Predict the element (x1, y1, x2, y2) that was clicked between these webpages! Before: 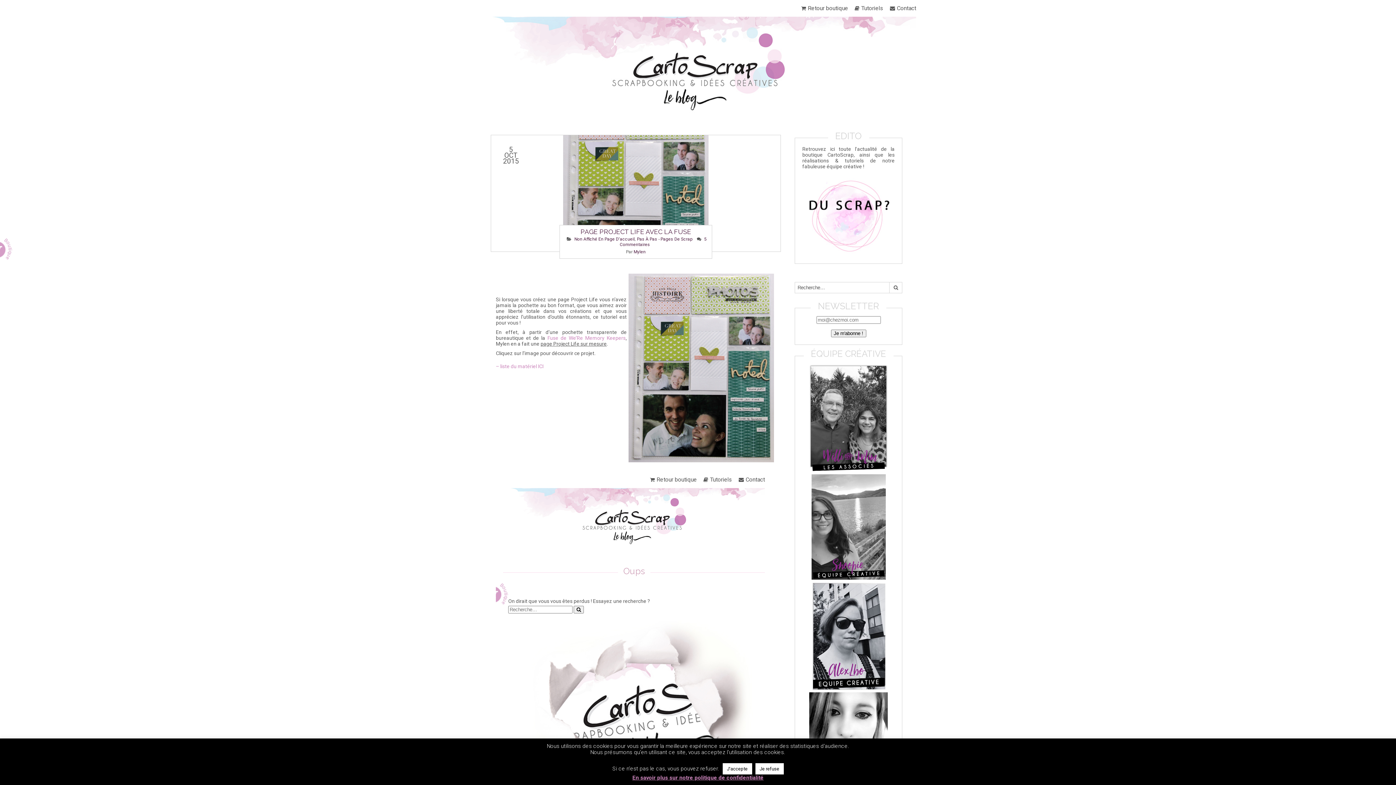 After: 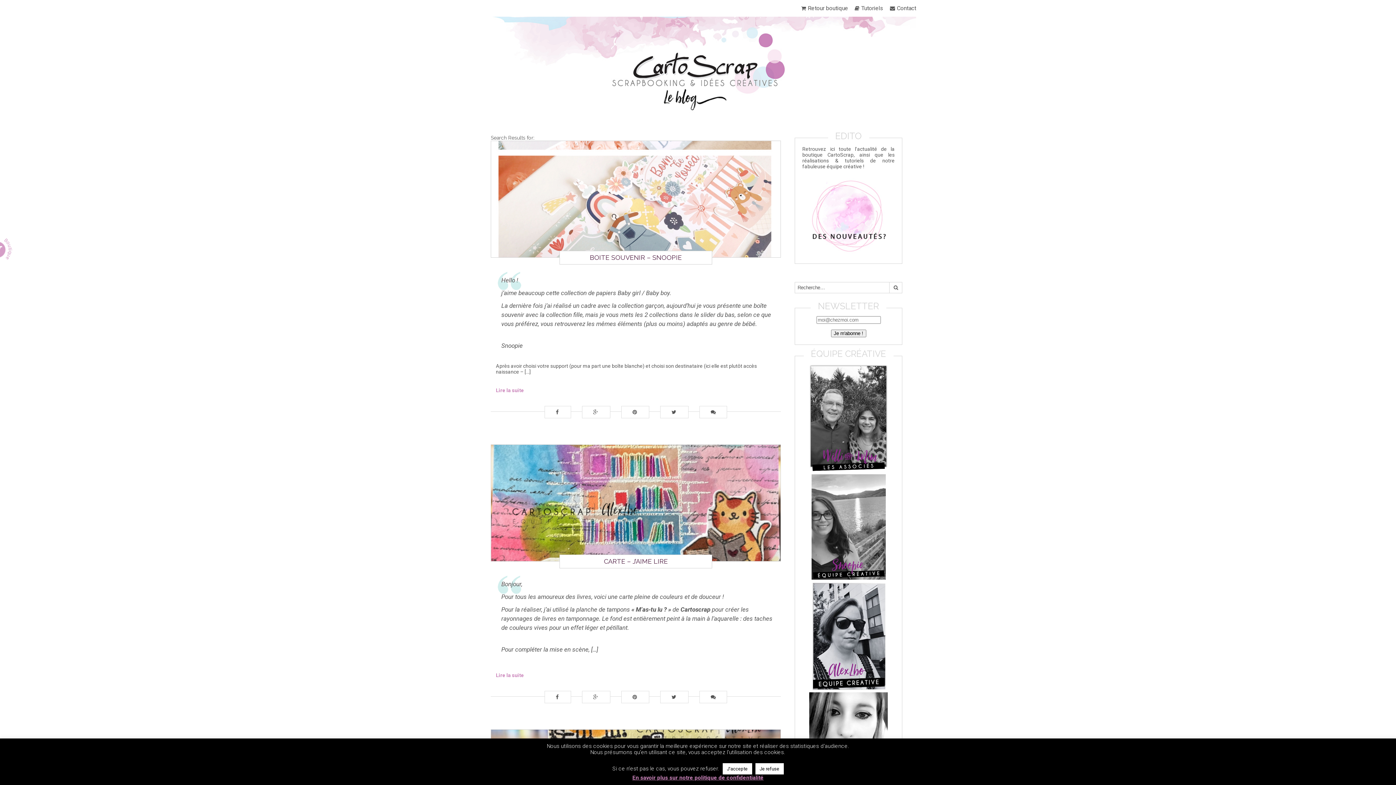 Action: bbox: (889, 282, 902, 293)